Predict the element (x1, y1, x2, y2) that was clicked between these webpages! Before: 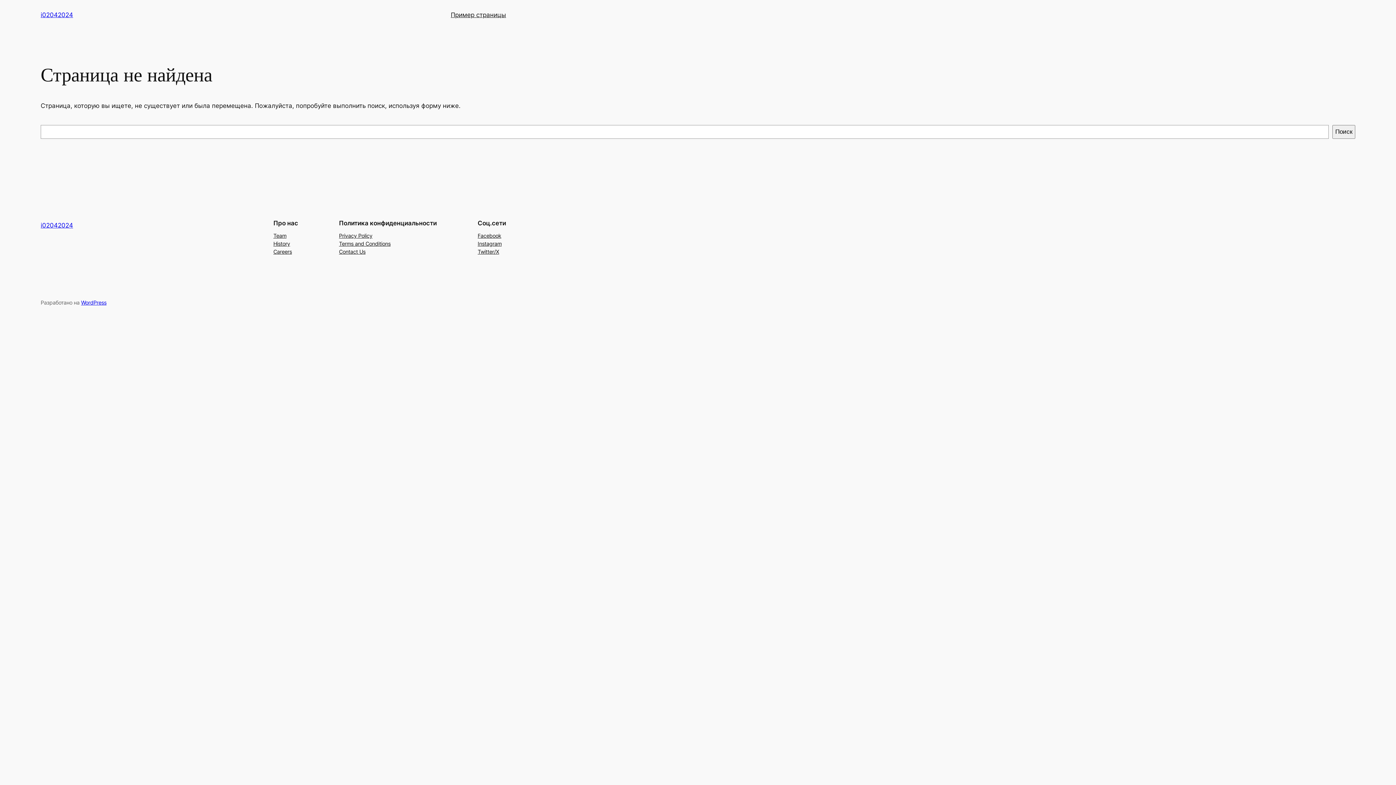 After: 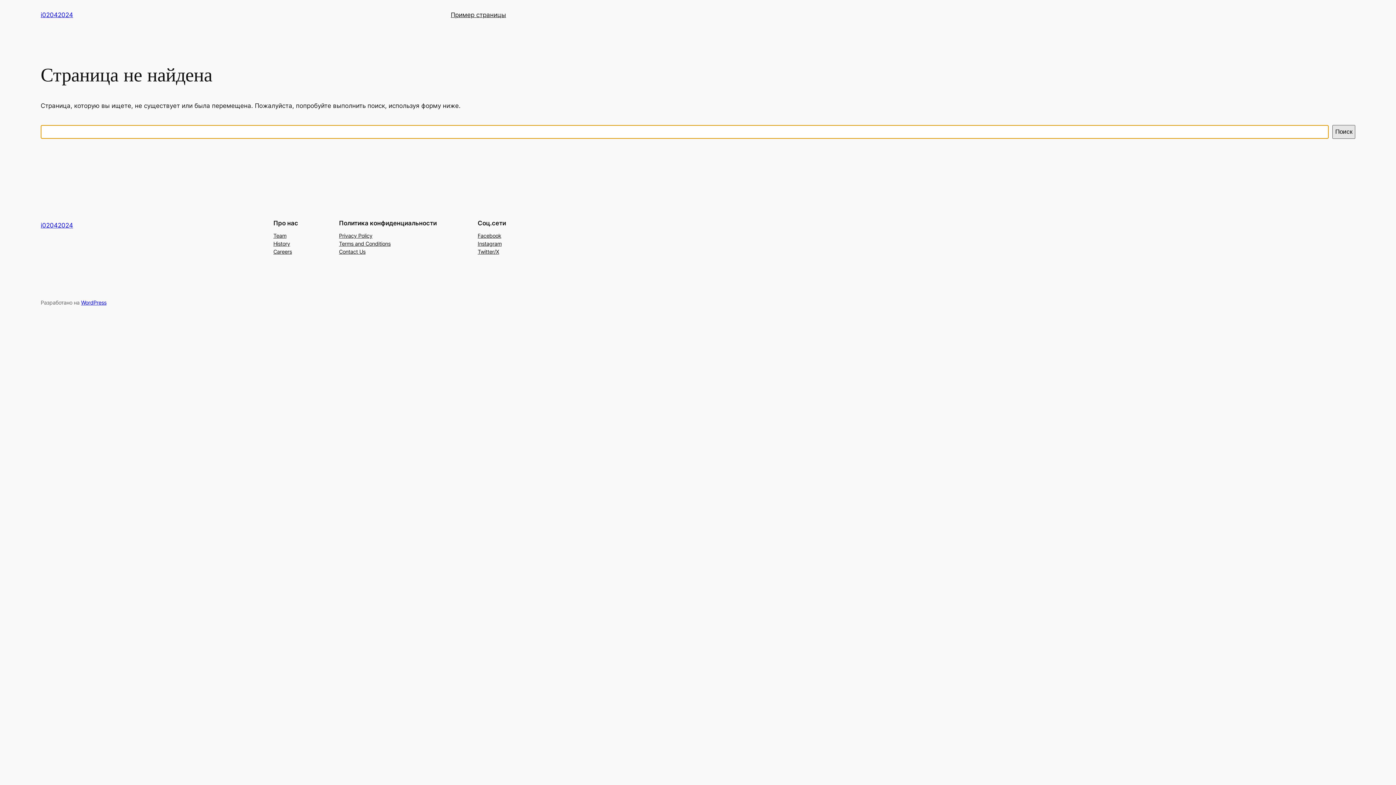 Action: bbox: (1332, 125, 1355, 138) label: Поиск